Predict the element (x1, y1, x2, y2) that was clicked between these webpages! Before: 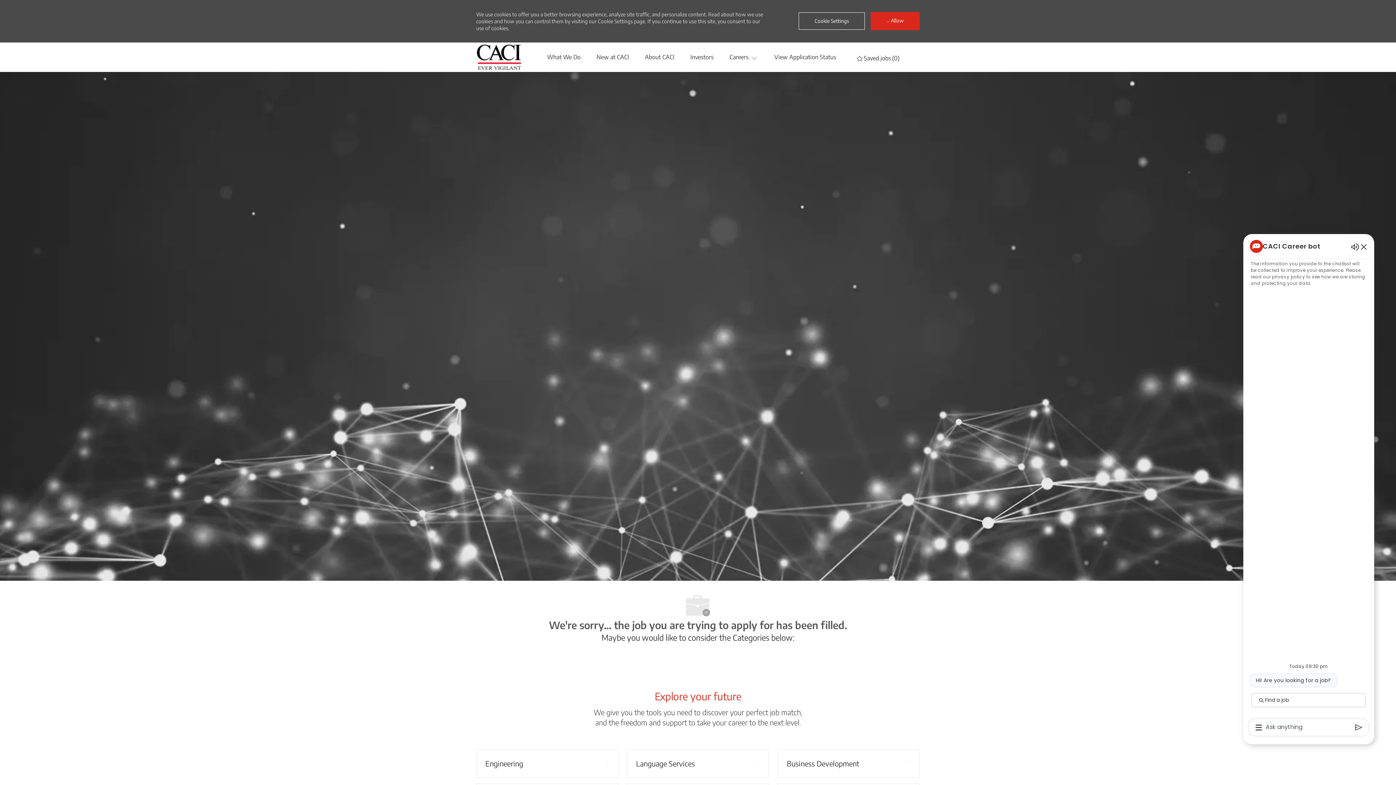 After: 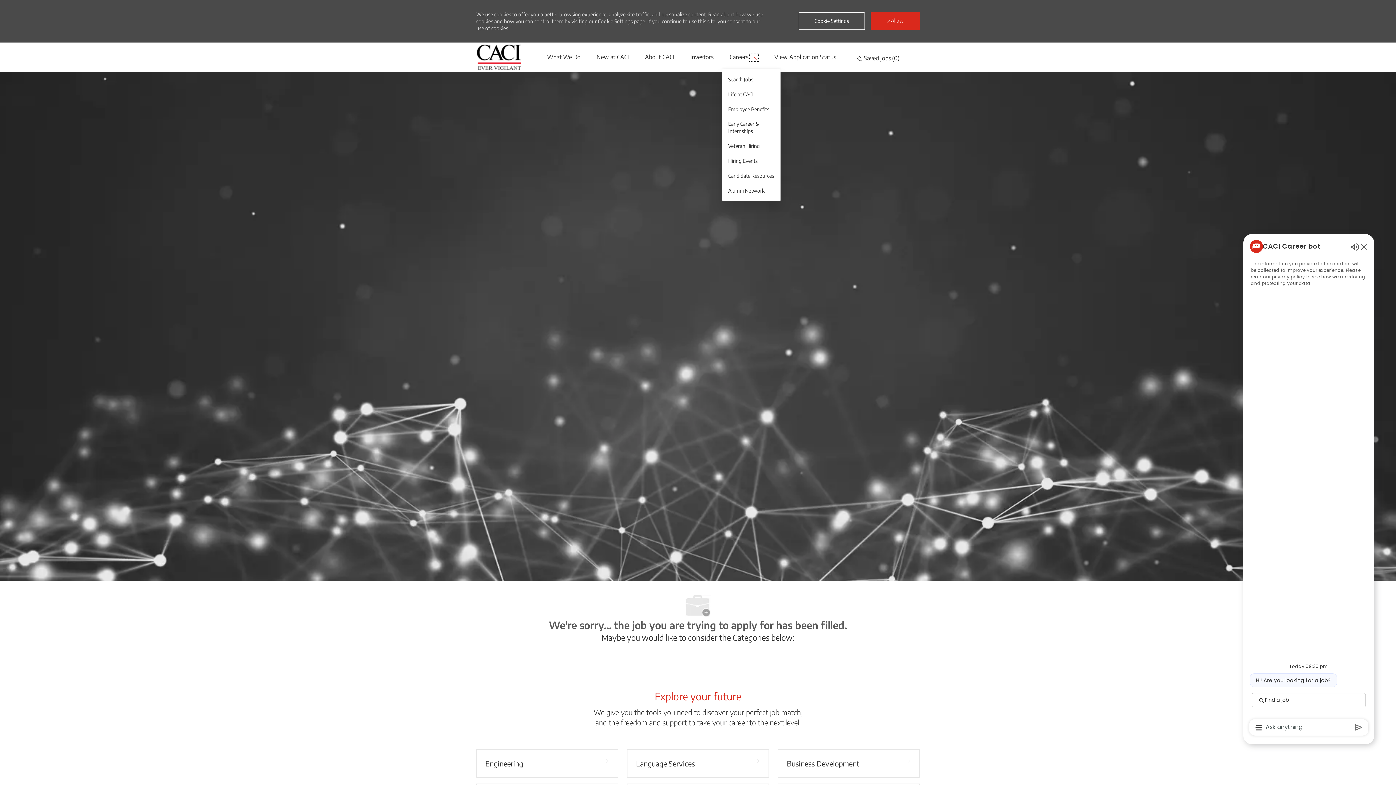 Action: bbox: (750, 53, 758, 60)